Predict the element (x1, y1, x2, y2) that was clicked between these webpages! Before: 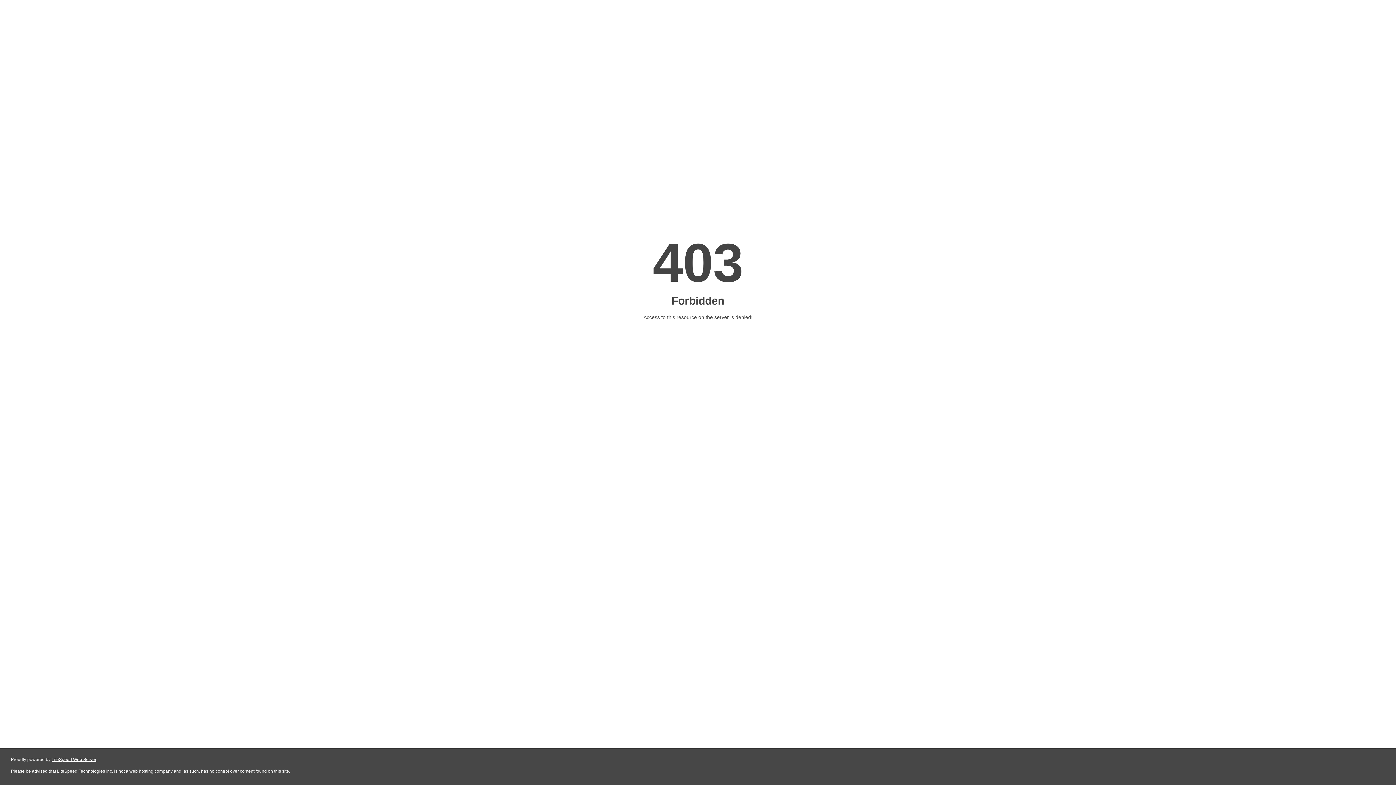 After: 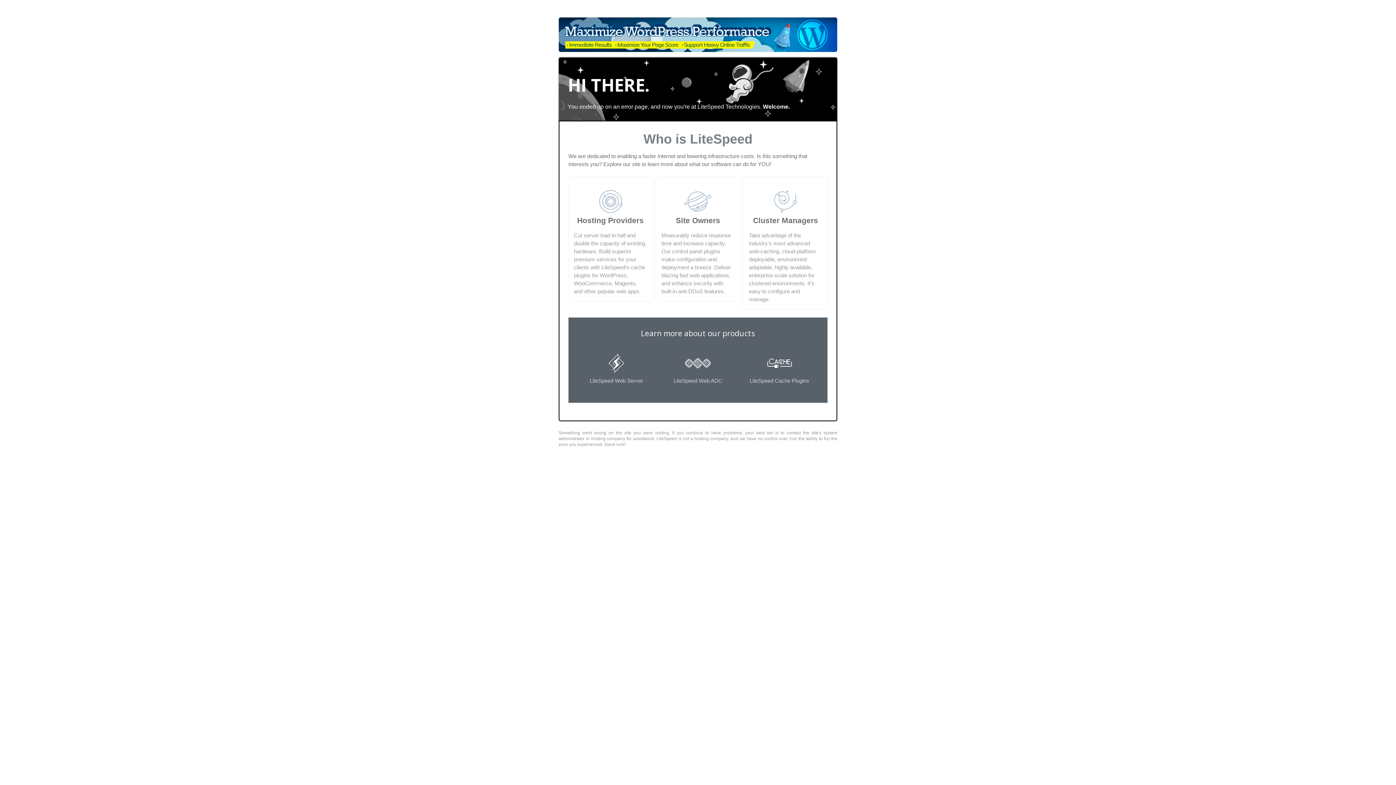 Action: bbox: (51, 757, 96, 762) label: LiteSpeed Web Server